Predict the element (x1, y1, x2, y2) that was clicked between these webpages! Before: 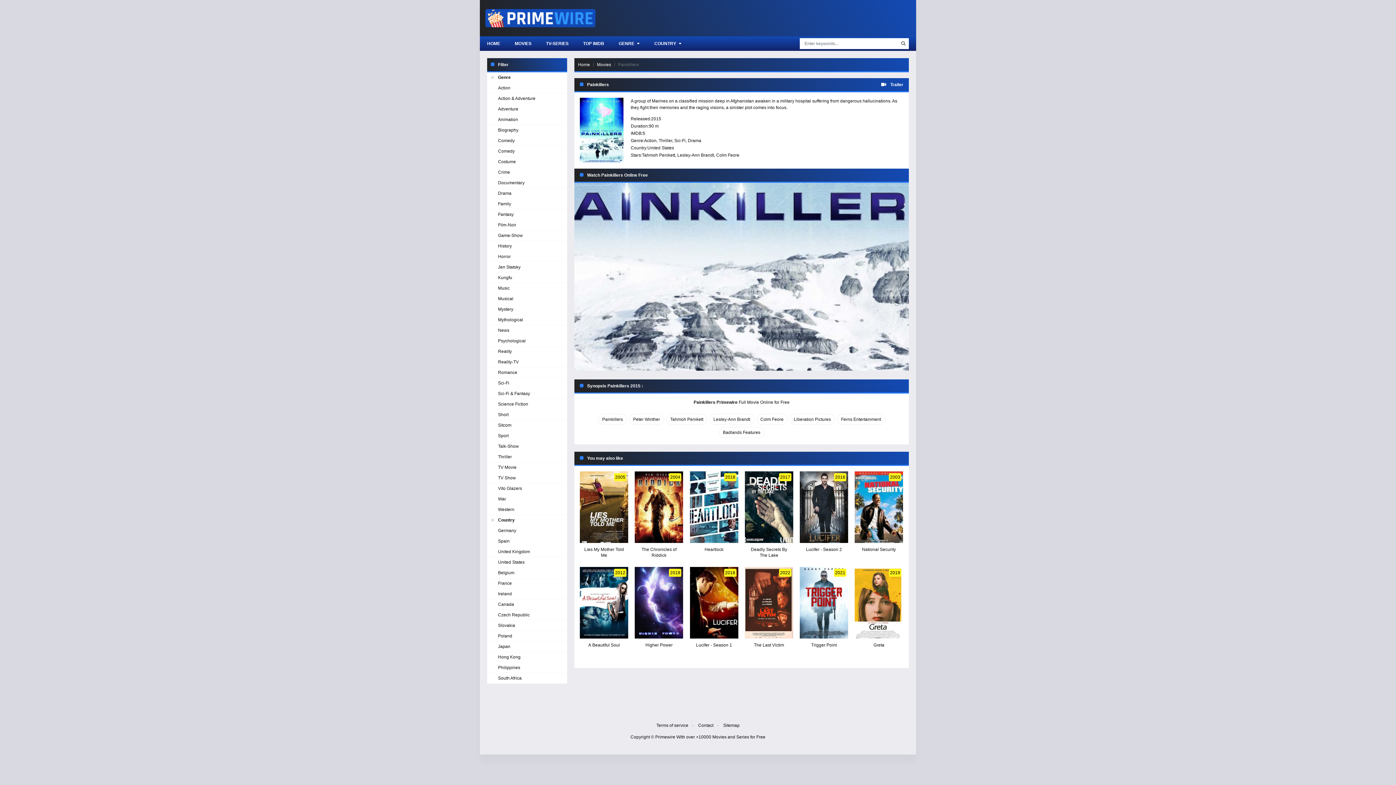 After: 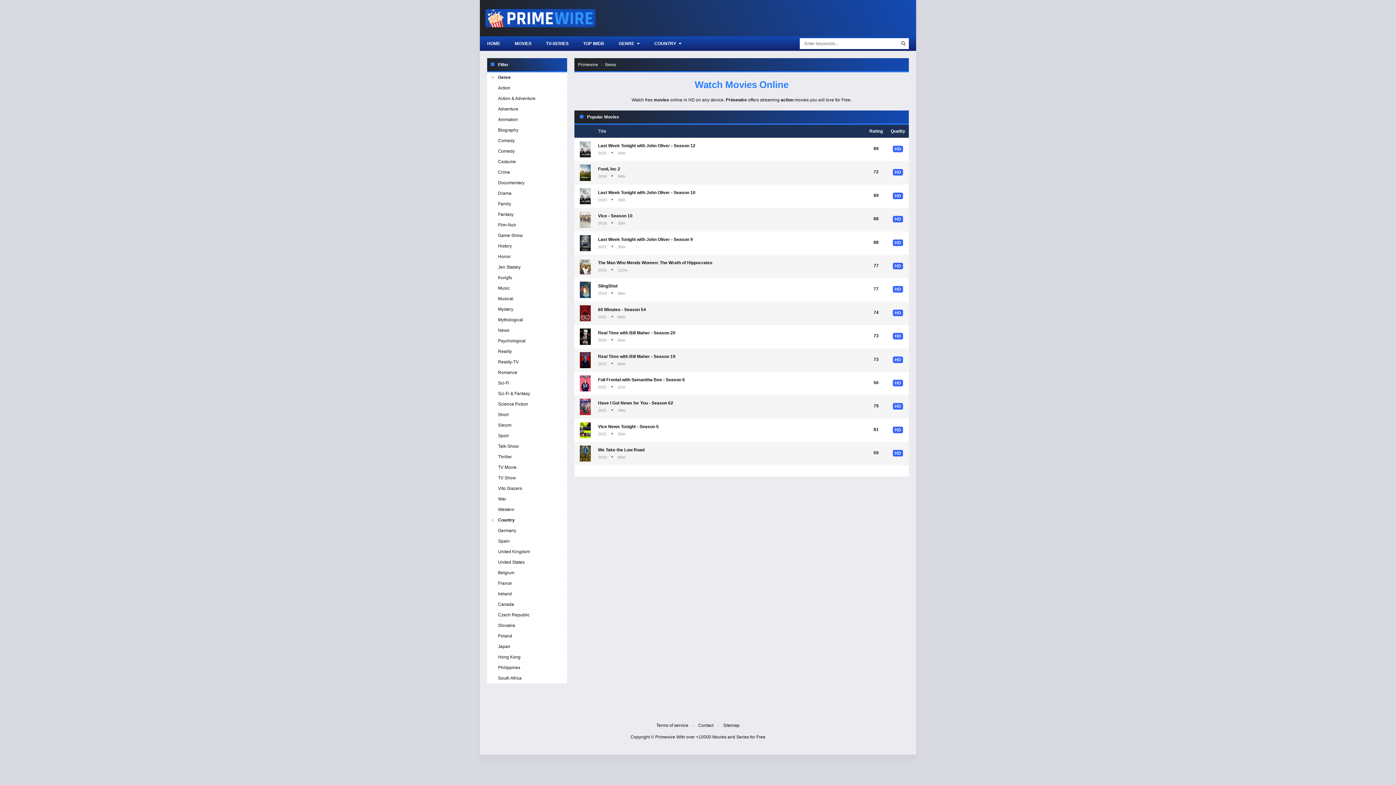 Action: label: News bbox: (498, 328, 509, 333)